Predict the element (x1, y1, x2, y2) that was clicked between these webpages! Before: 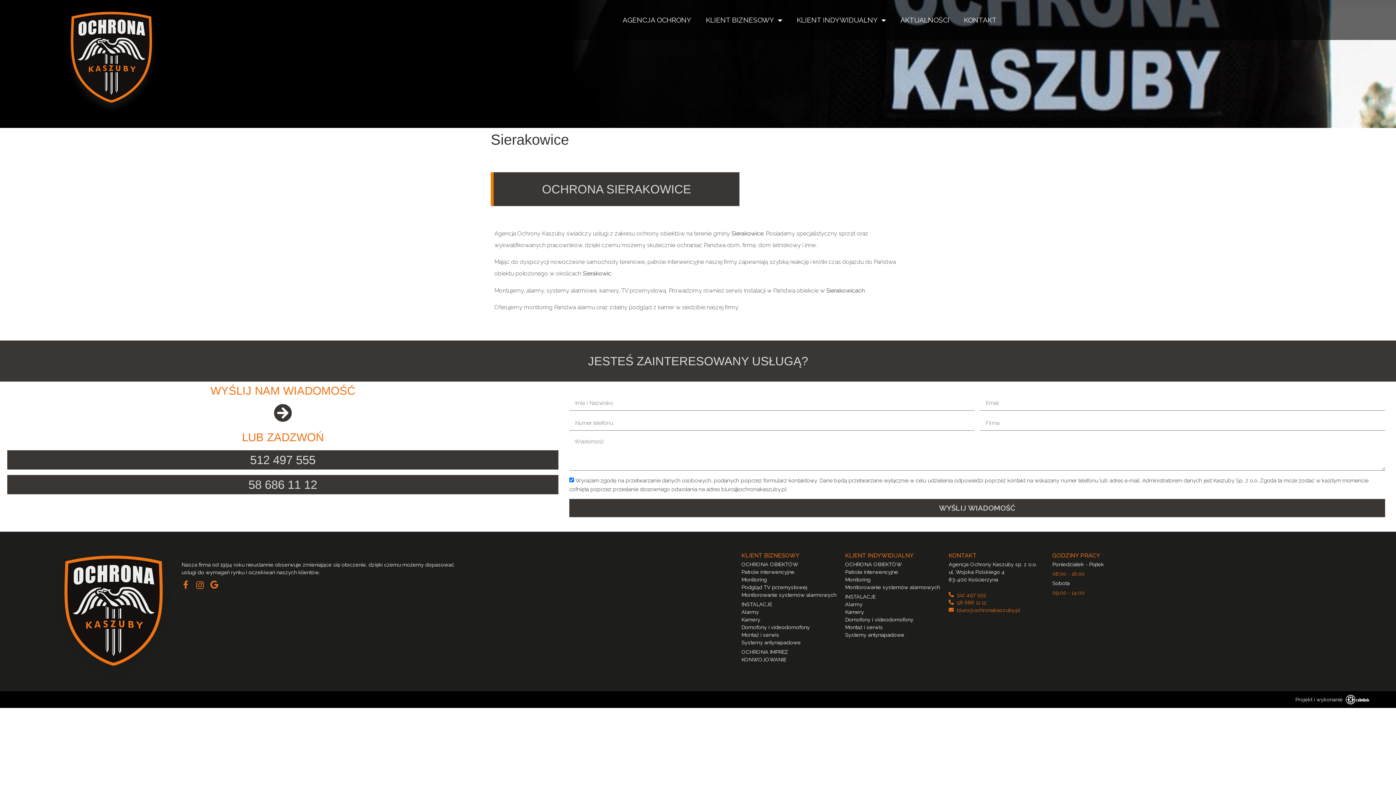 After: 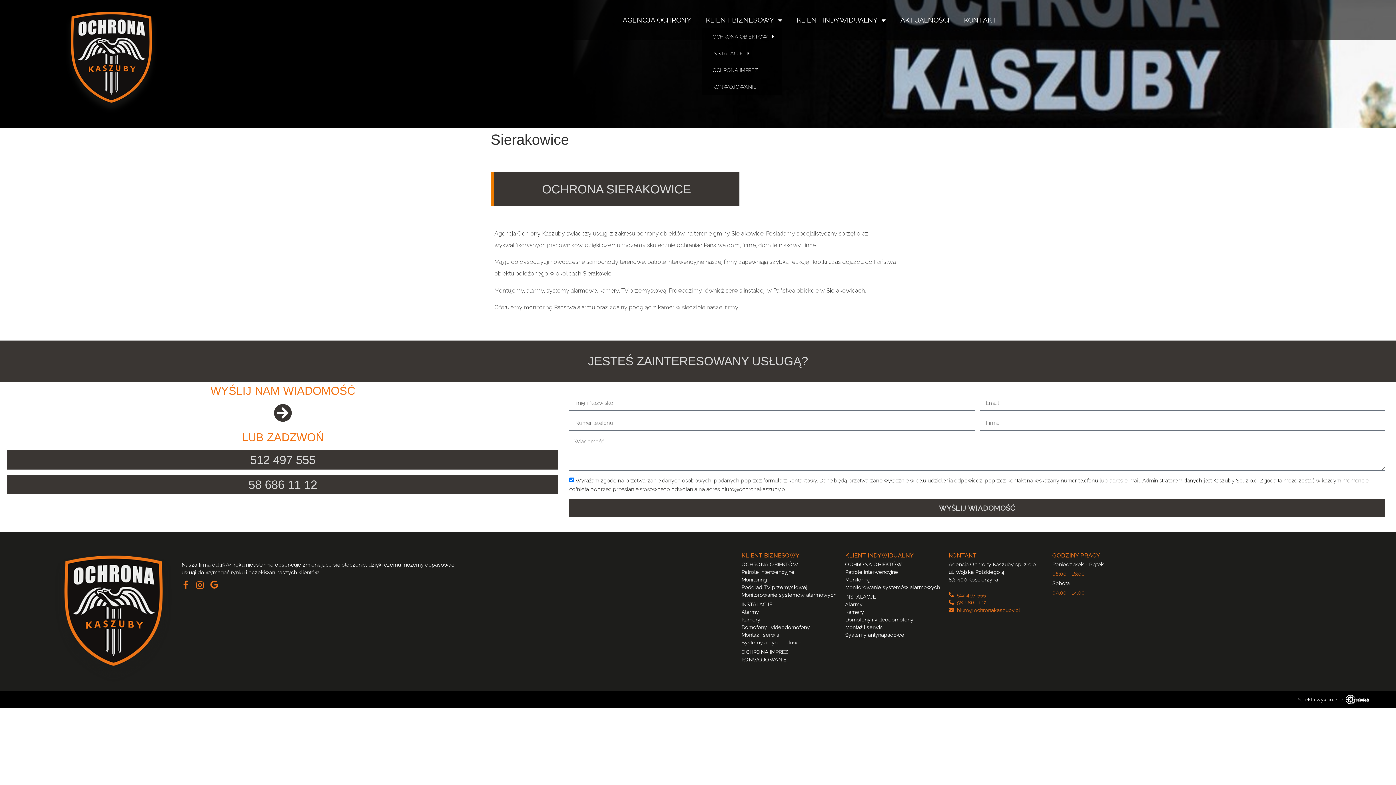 Action: label: KLIENT BIZNESOWY bbox: (702, 11, 786, 28)